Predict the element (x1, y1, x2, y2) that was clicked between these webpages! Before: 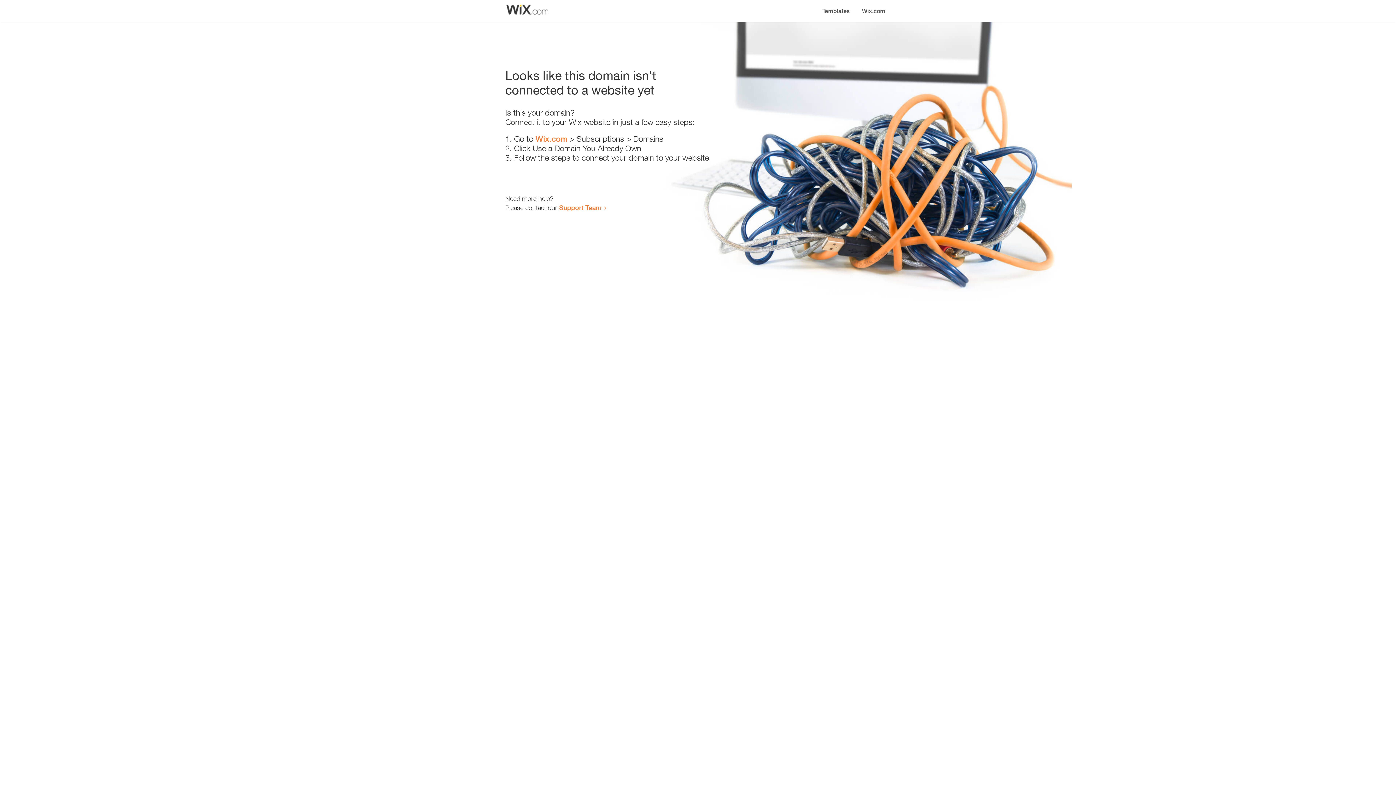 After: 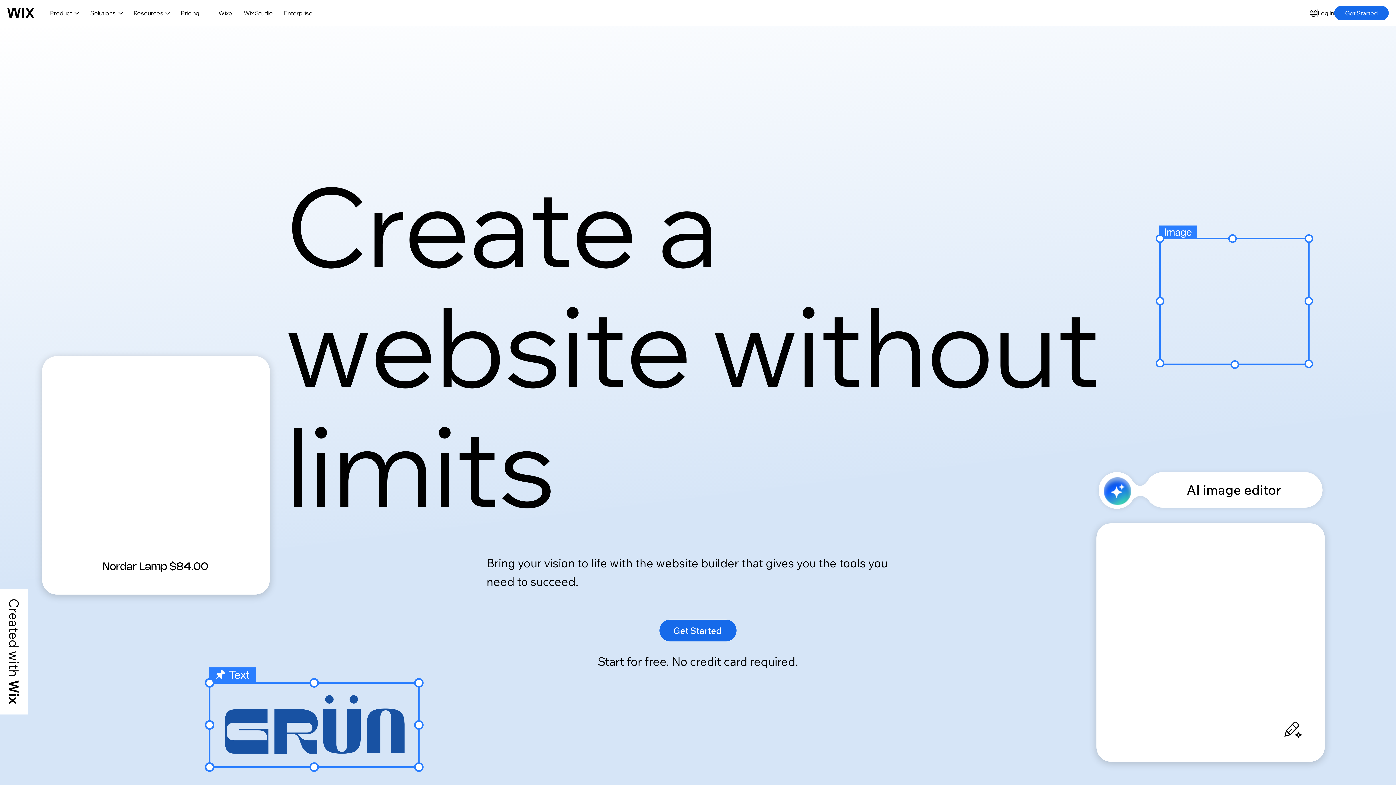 Action: bbox: (856, 0, 890, 14) label: Wix.com